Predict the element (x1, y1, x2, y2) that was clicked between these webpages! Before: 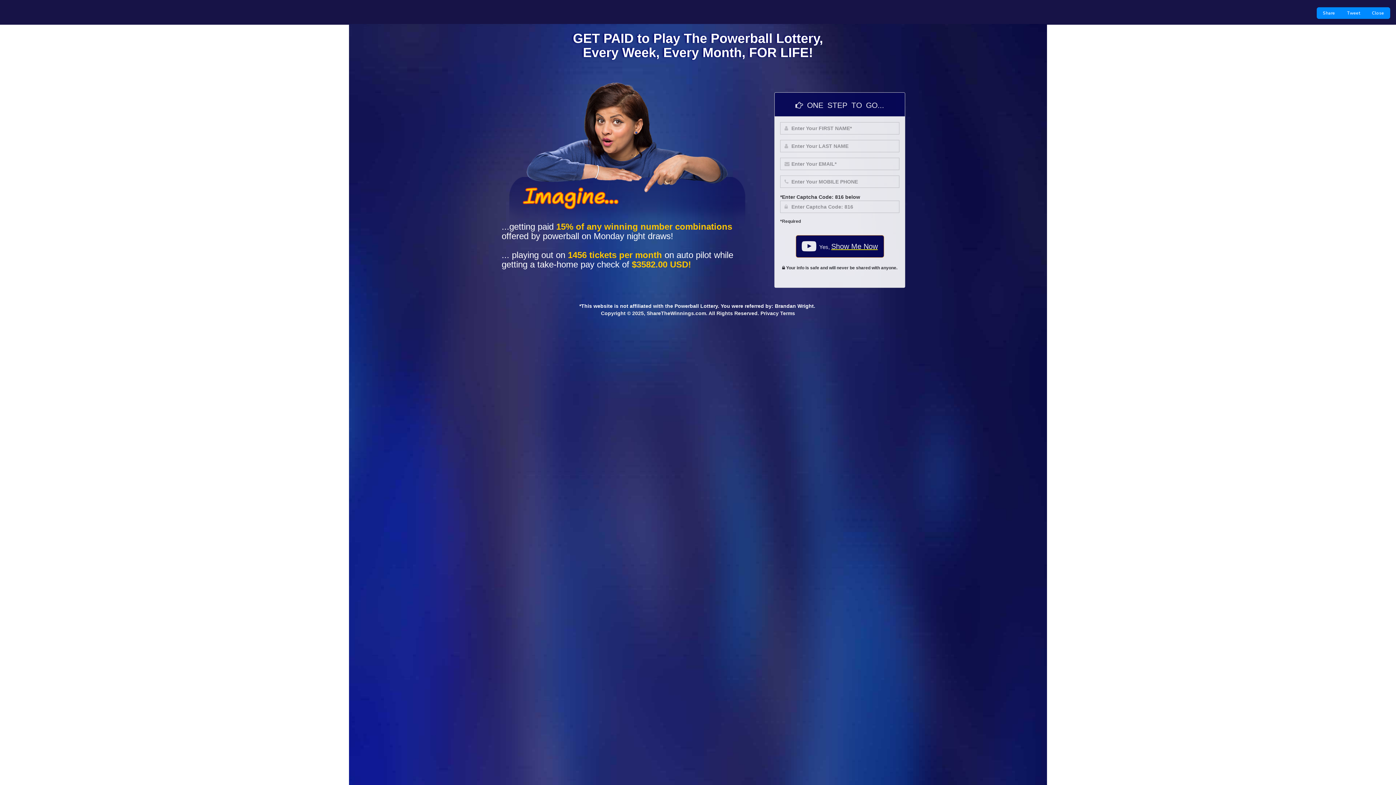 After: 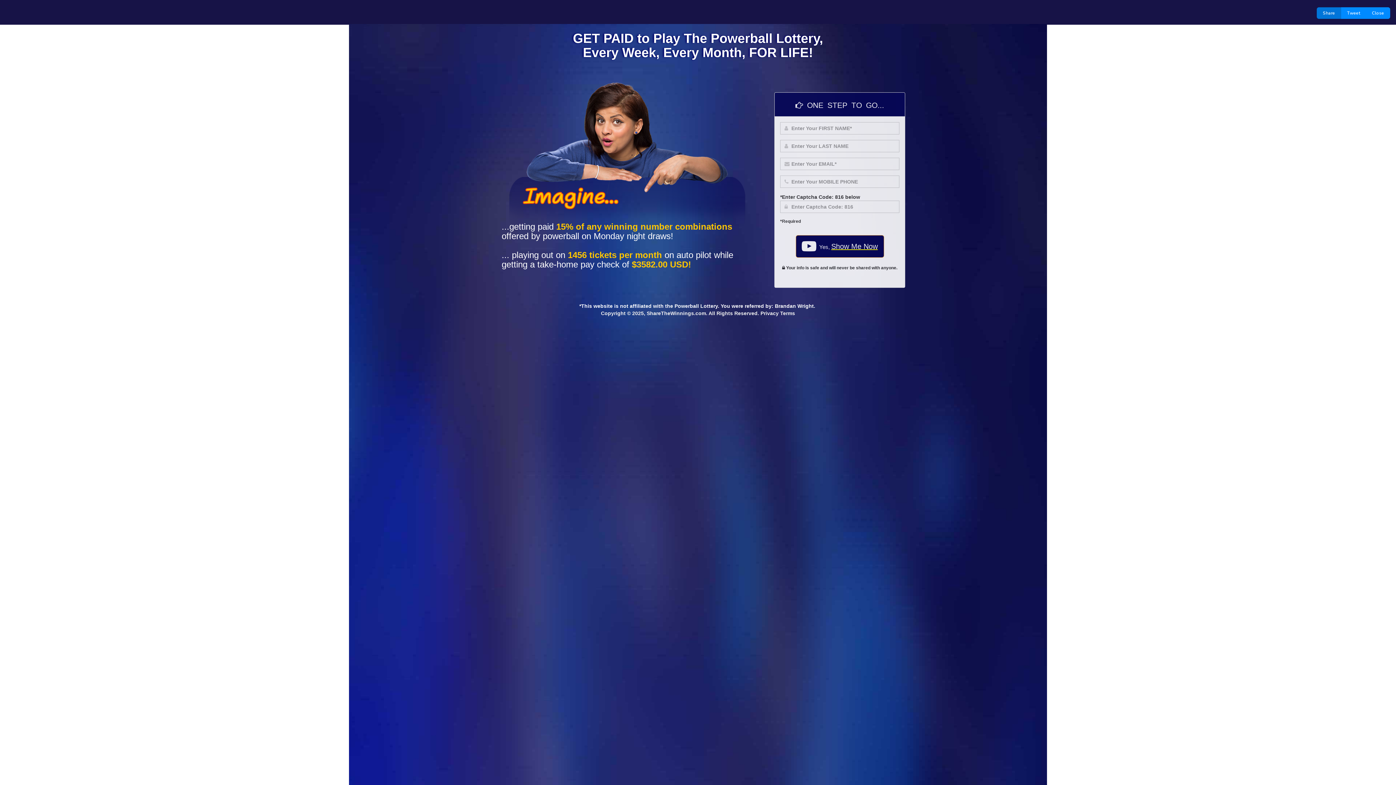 Action: bbox: (1317, 7, 1341, 18) label: Share